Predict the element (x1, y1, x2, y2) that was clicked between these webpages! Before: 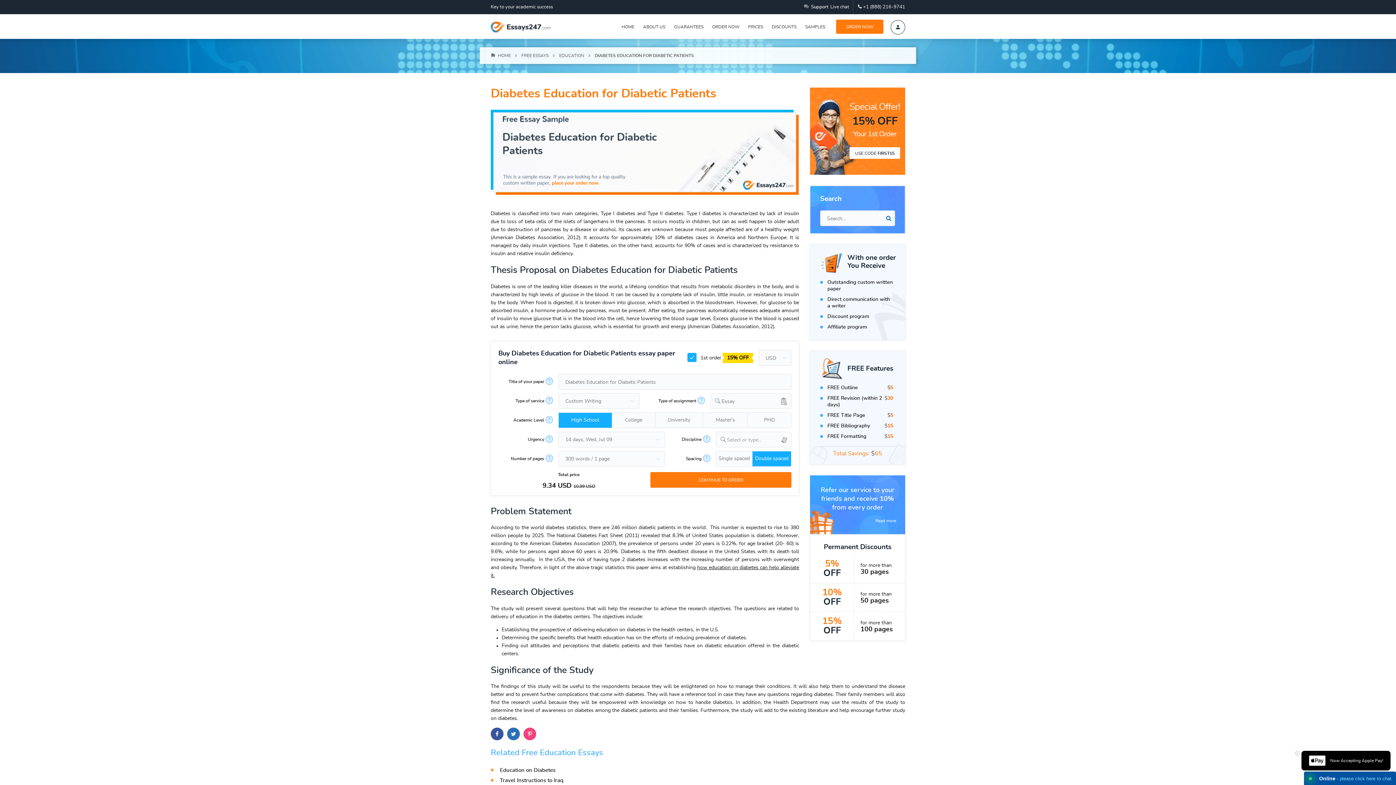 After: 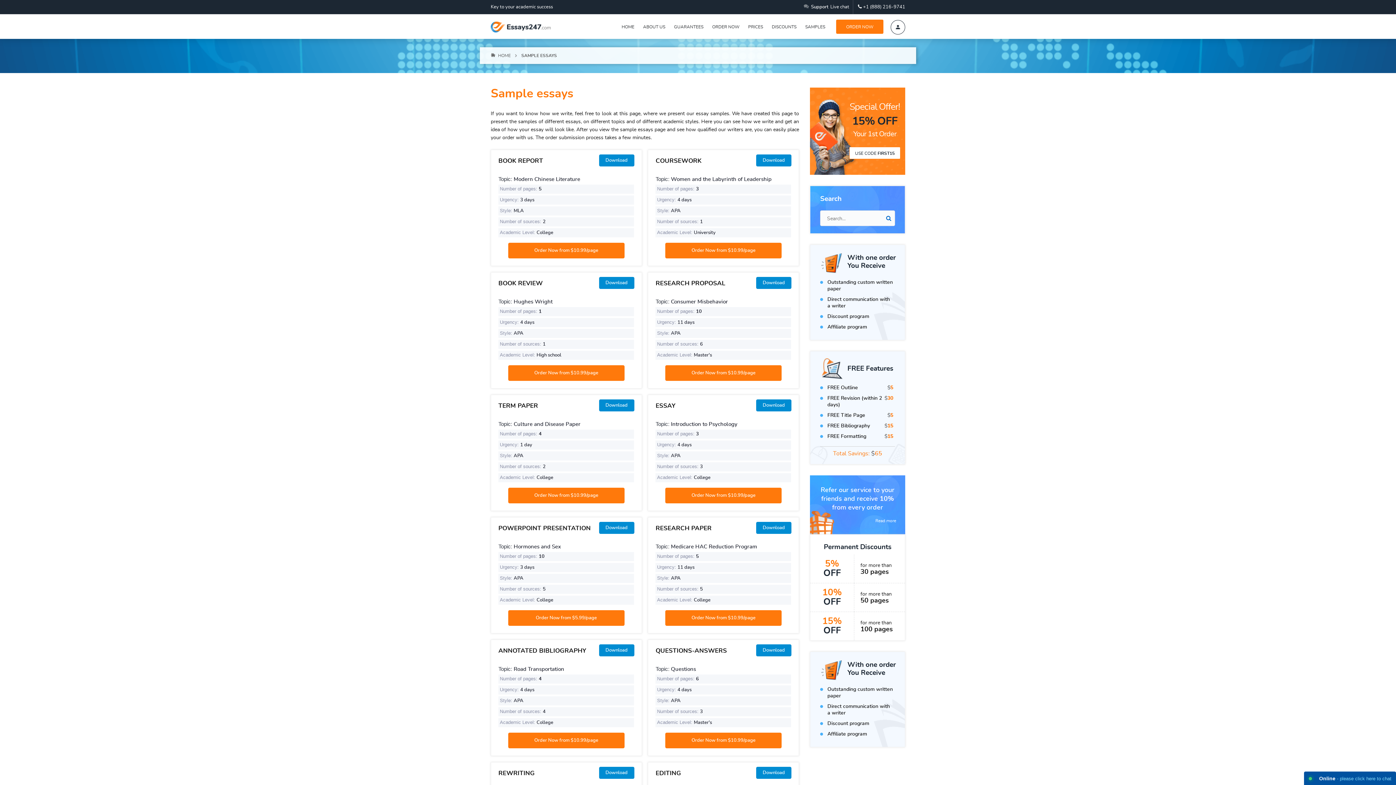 Action: label: SAMPLES bbox: (805, 24, 825, 28)